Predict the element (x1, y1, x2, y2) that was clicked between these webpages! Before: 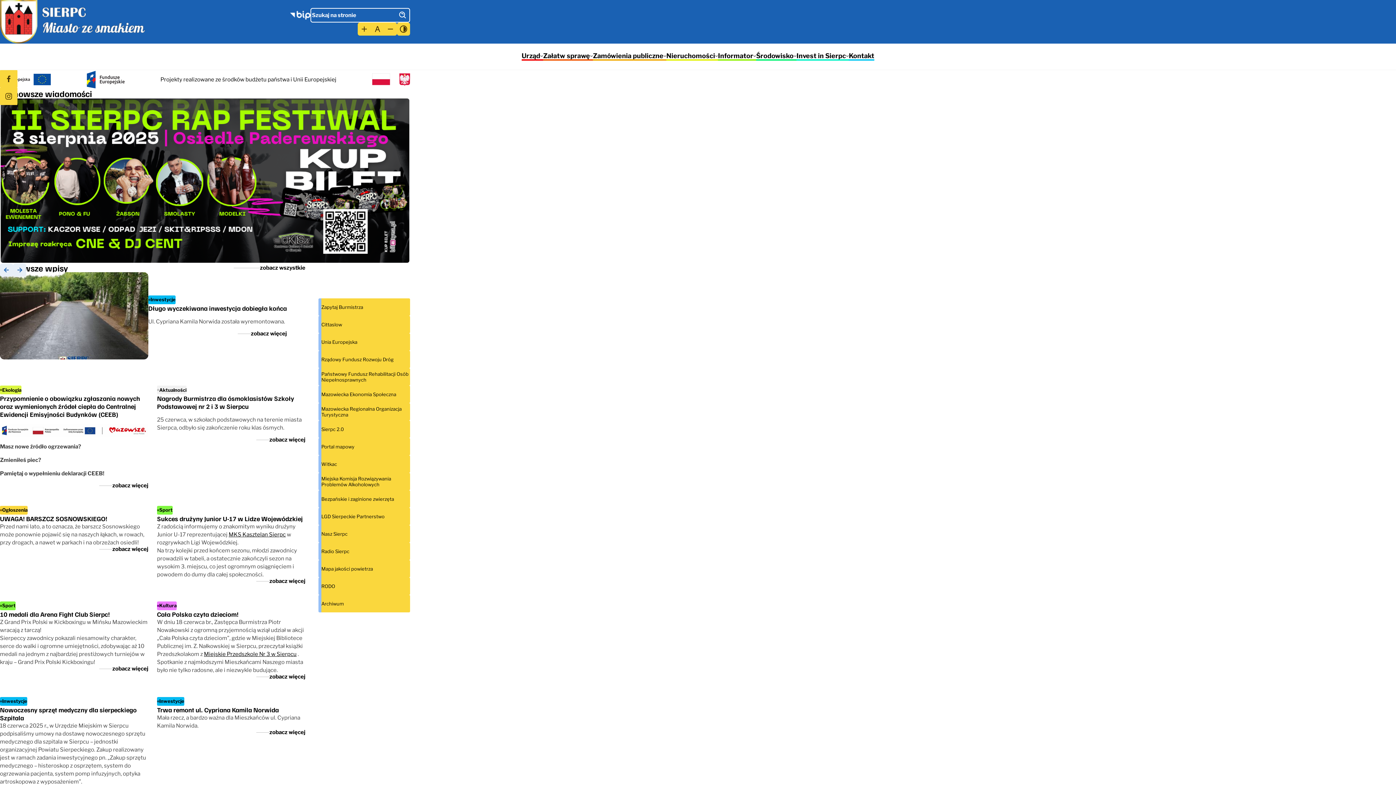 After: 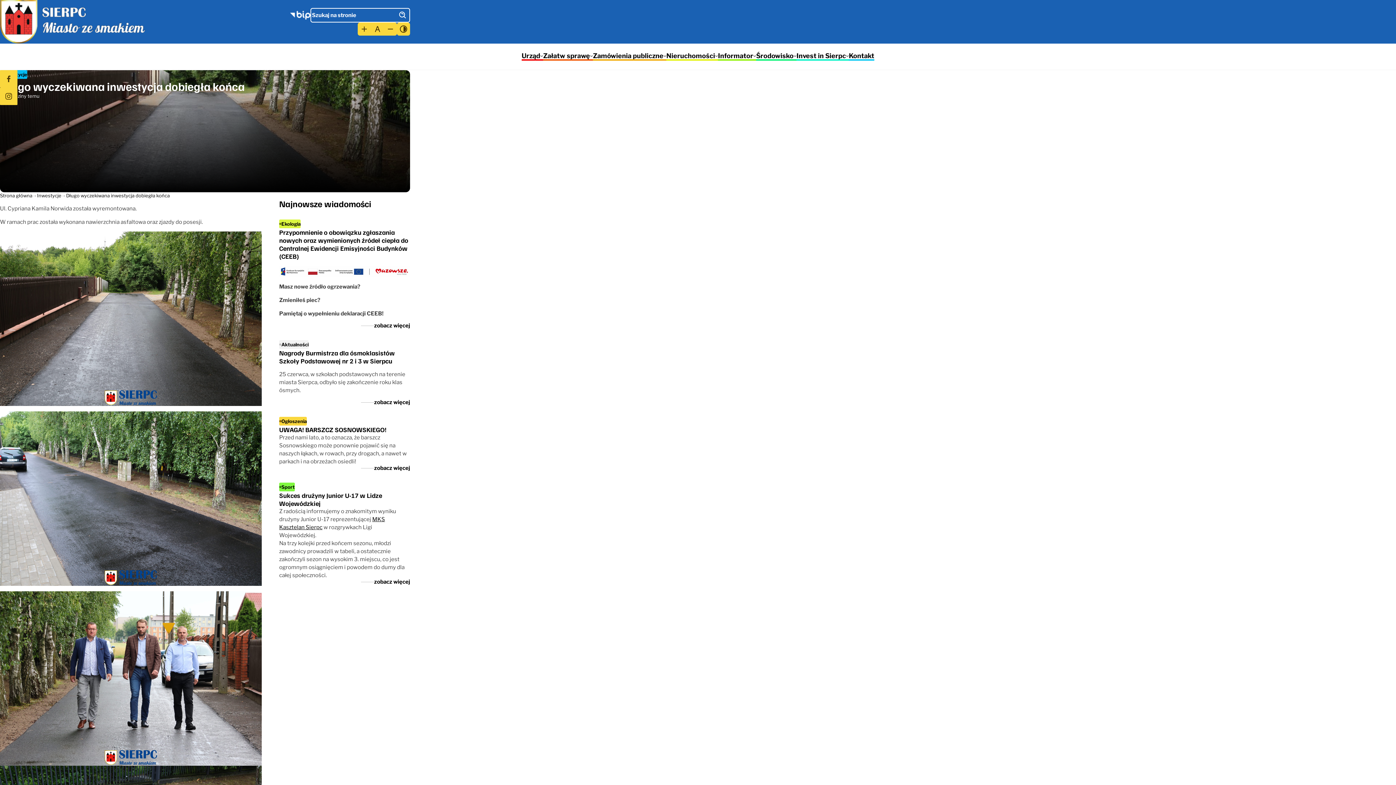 Action: label: Długo wyczekiwana inwestycja dobiegła końca bbox: (148, 304, 286, 312)